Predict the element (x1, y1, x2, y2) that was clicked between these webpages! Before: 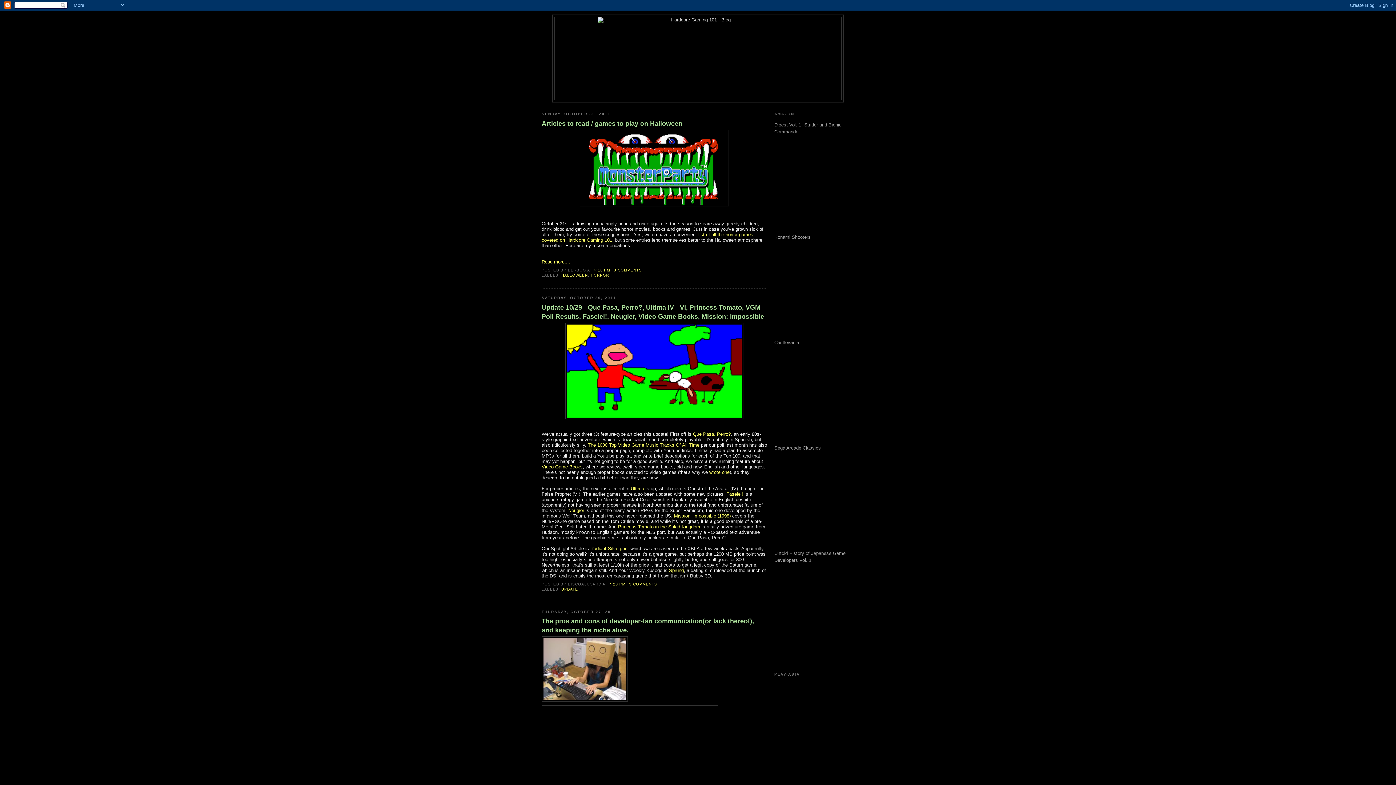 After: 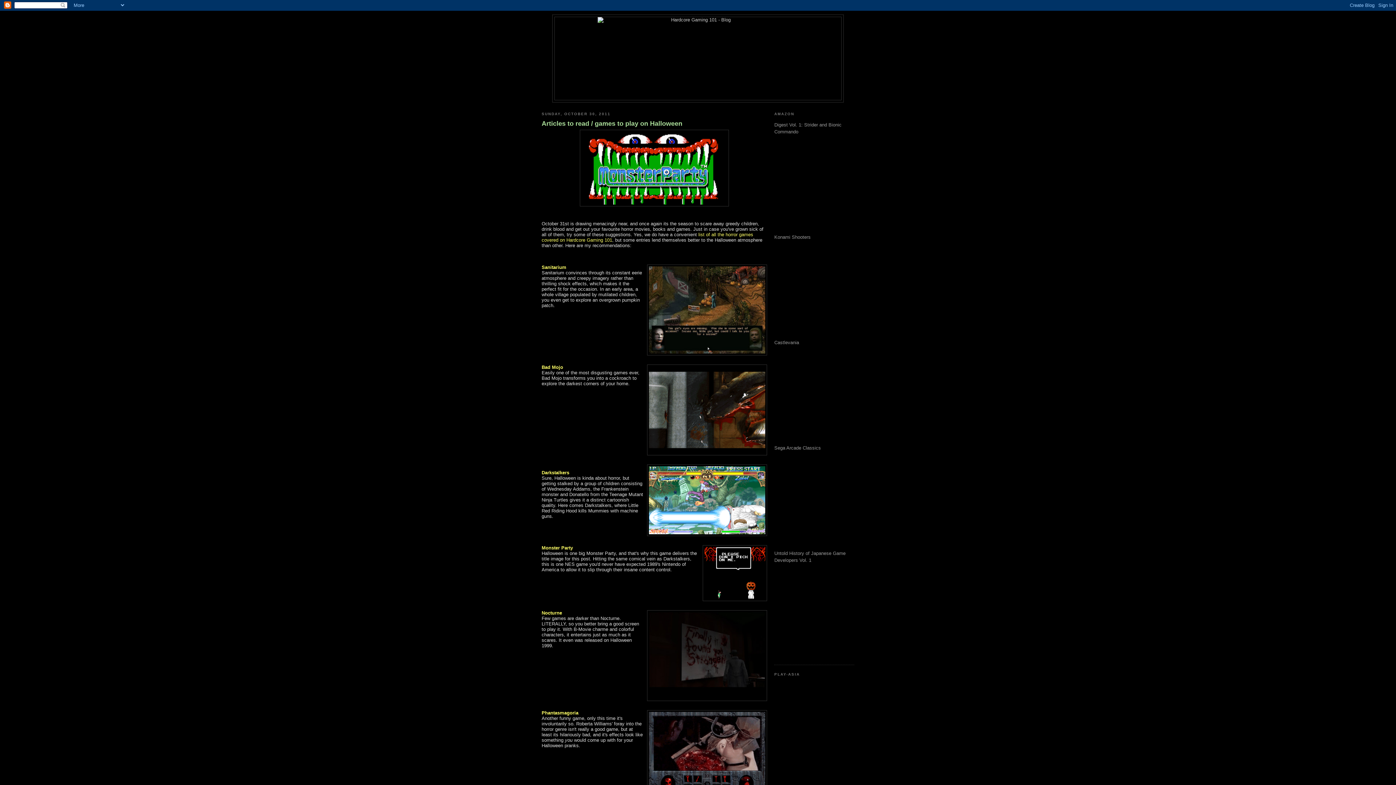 Action: label: 4:18 PM bbox: (593, 268, 610, 272)